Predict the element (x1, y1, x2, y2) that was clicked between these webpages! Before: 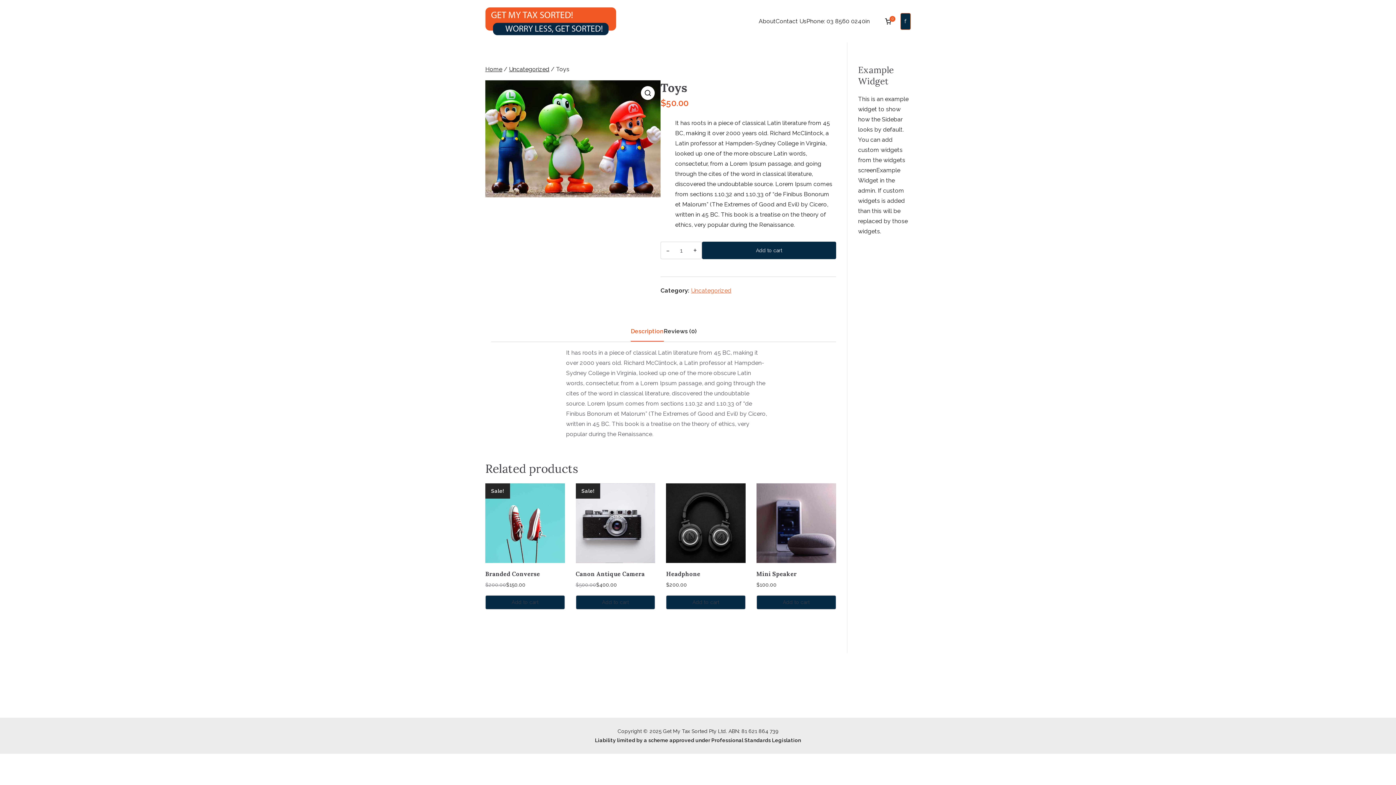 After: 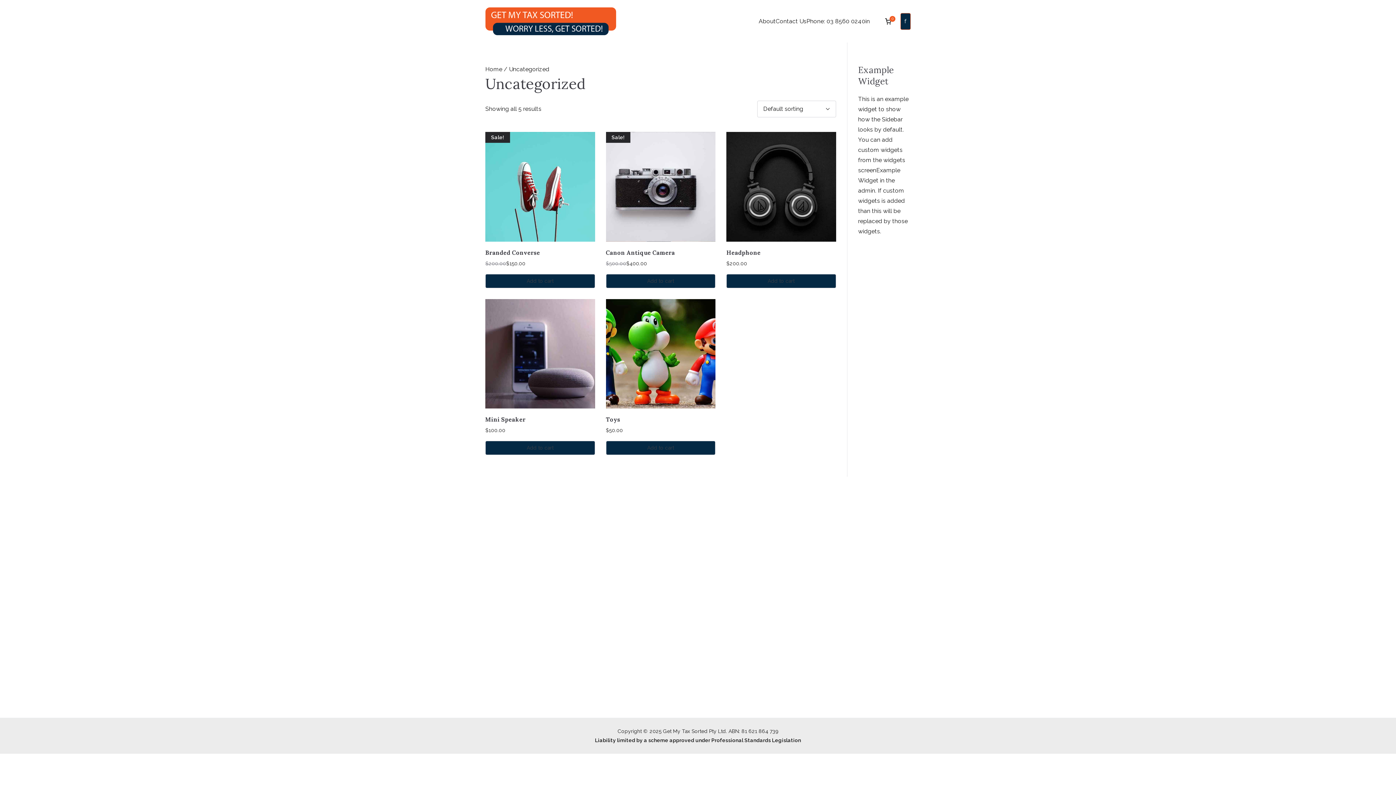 Action: bbox: (691, 287, 731, 294) label: Uncategorized